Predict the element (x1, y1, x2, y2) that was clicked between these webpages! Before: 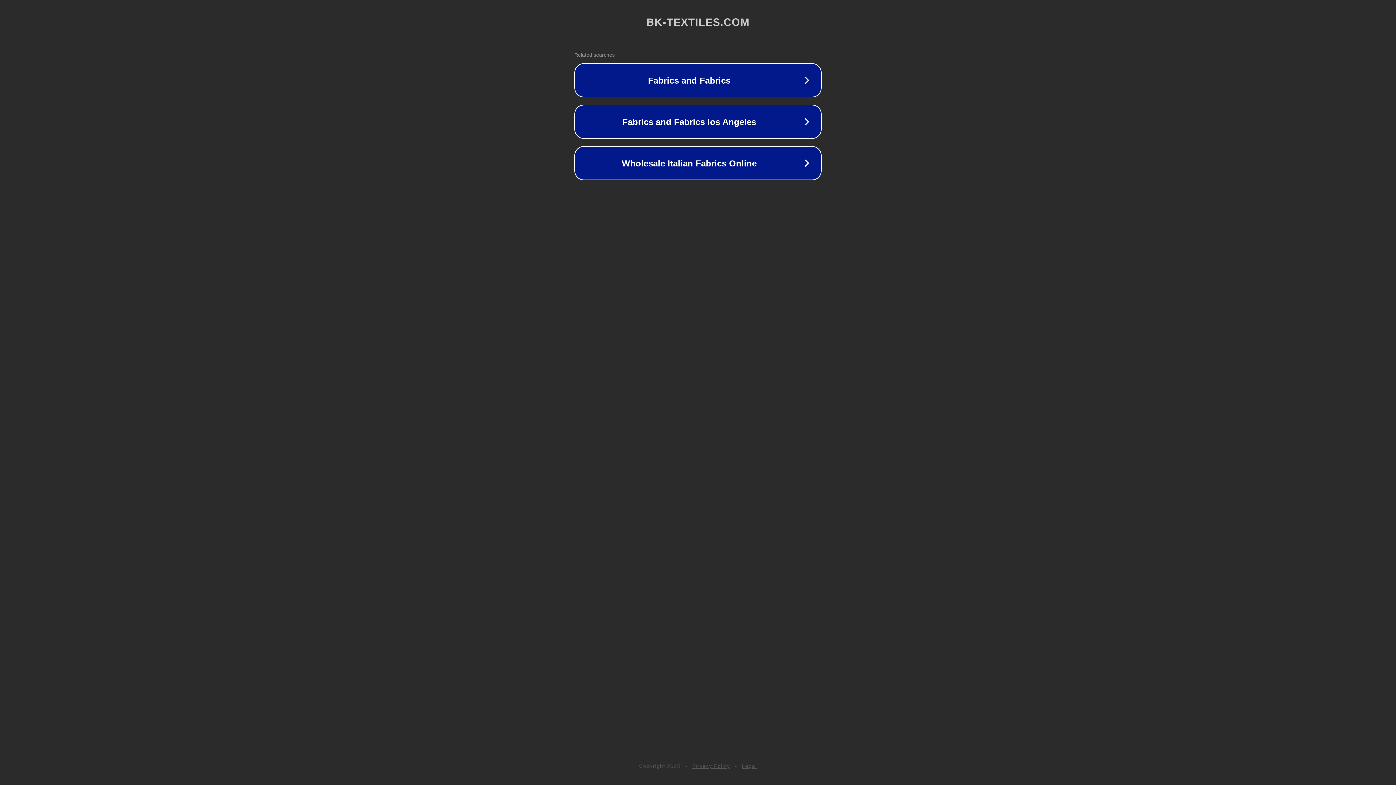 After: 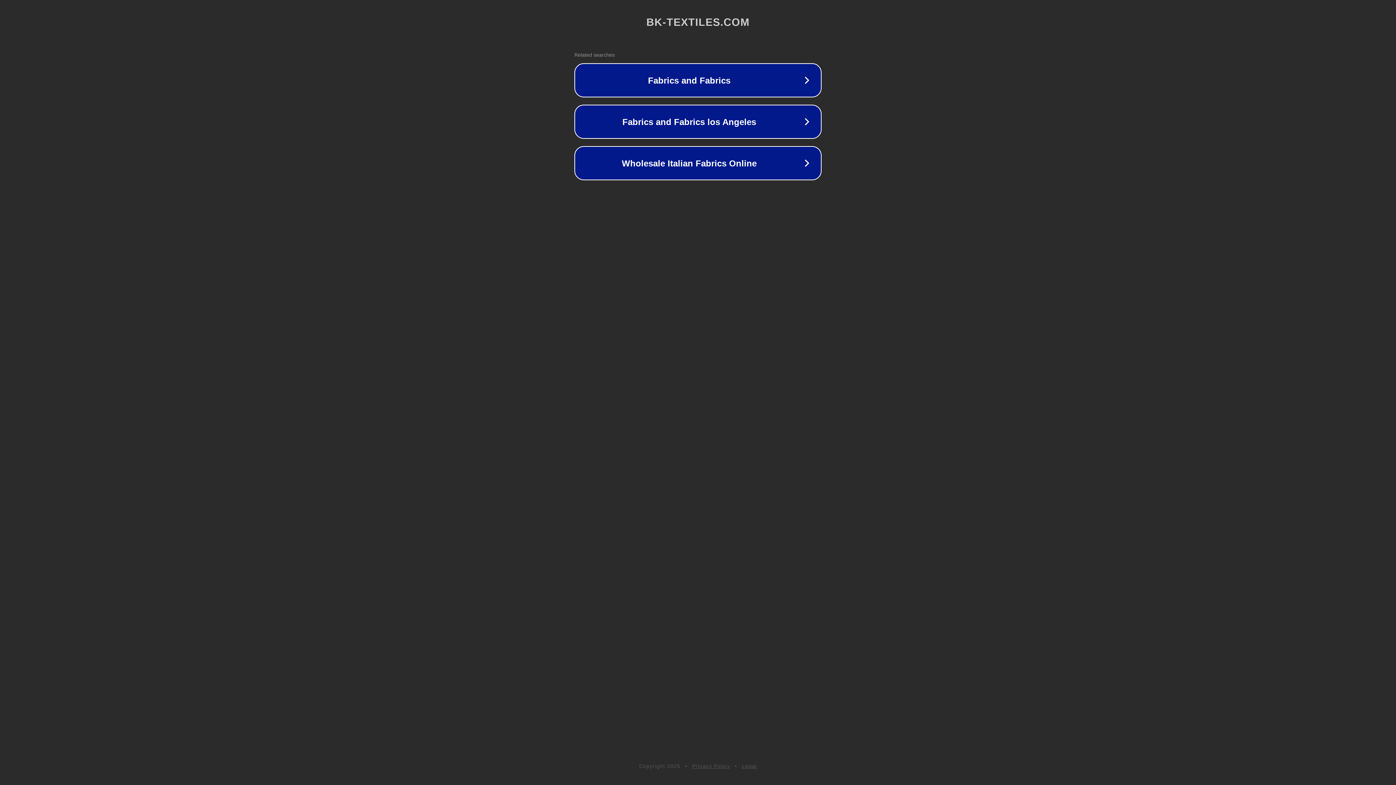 Action: bbox: (692, 763, 730, 769) label: Privacy Policy